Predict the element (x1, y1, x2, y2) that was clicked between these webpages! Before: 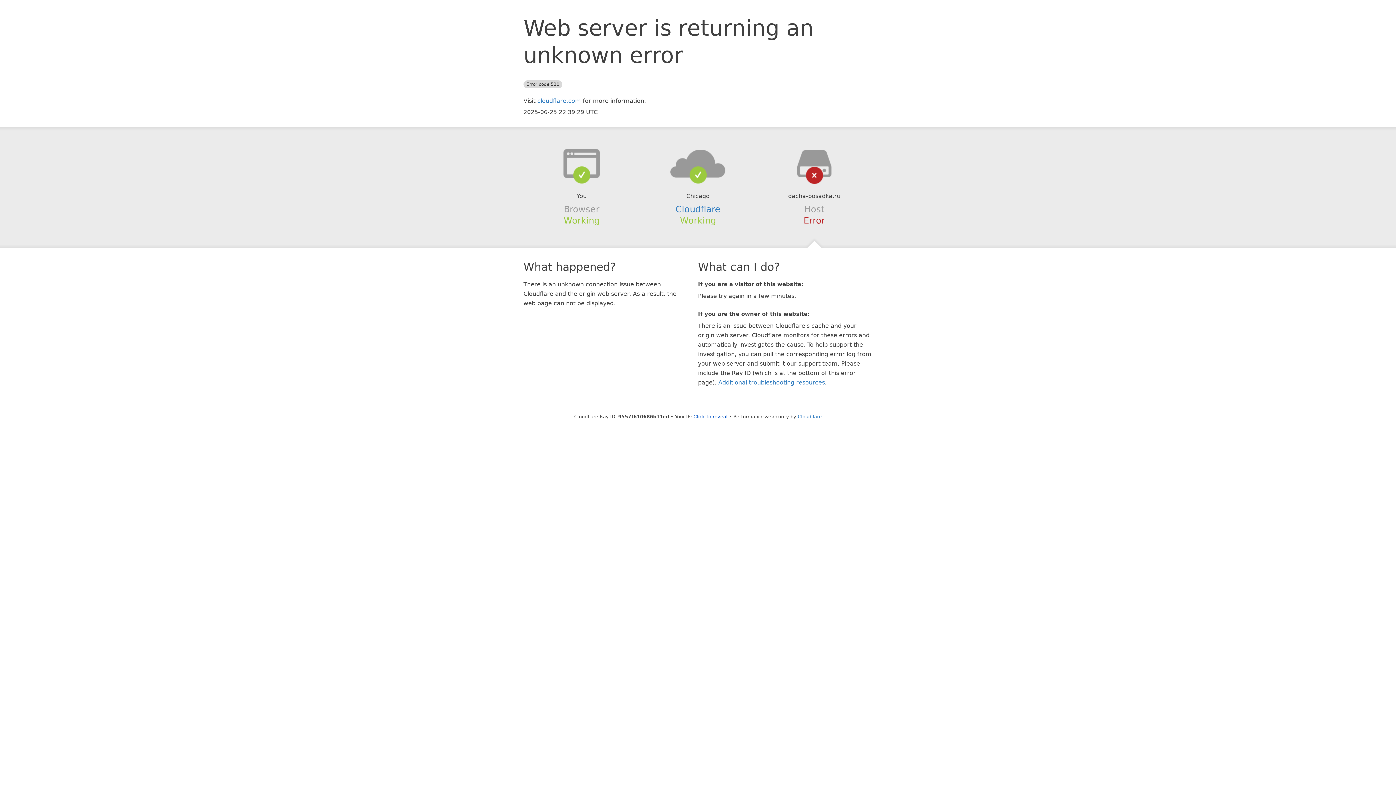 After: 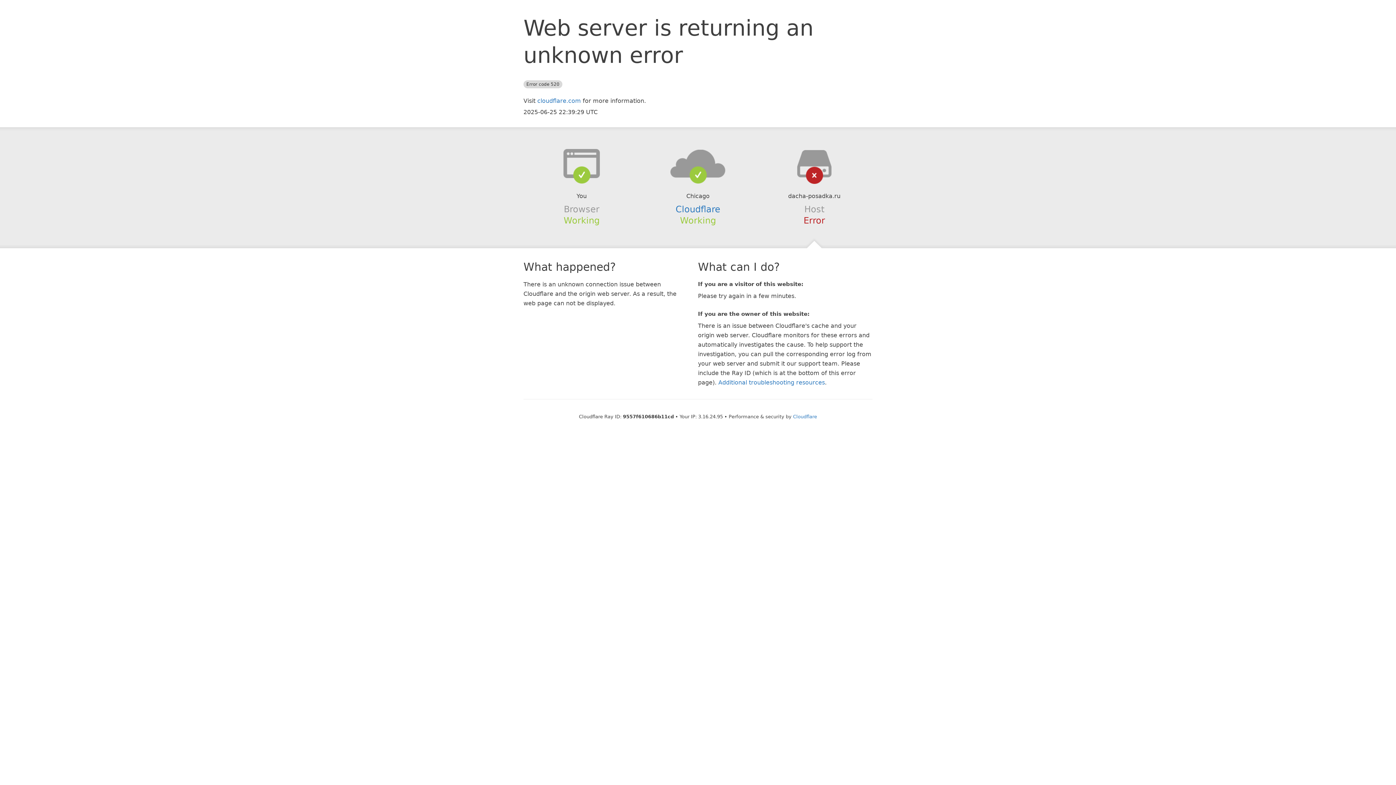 Action: label: Click to reveal bbox: (693, 414, 727, 419)